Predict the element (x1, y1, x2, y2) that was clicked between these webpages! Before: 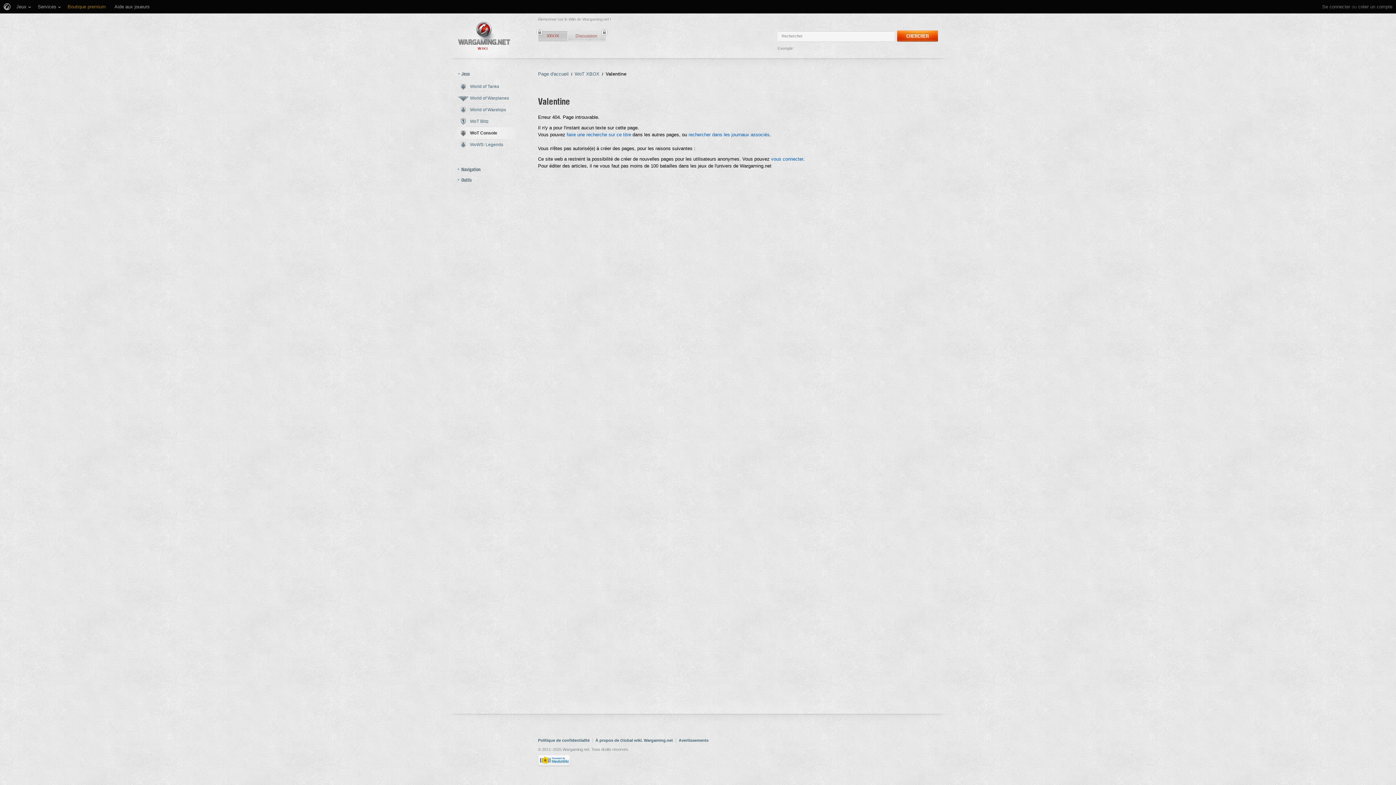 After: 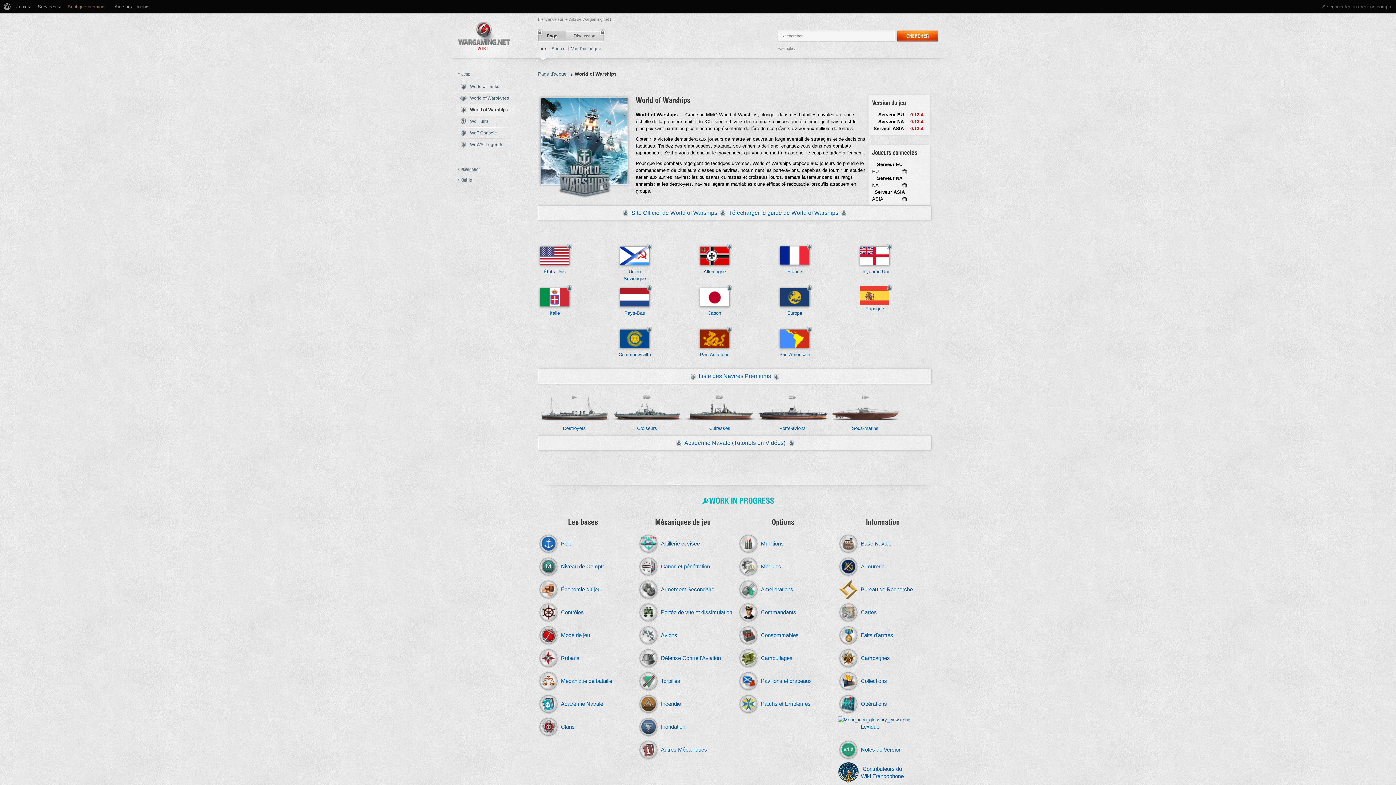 Action: label: World of Warships bbox: (450, 103, 520, 116)